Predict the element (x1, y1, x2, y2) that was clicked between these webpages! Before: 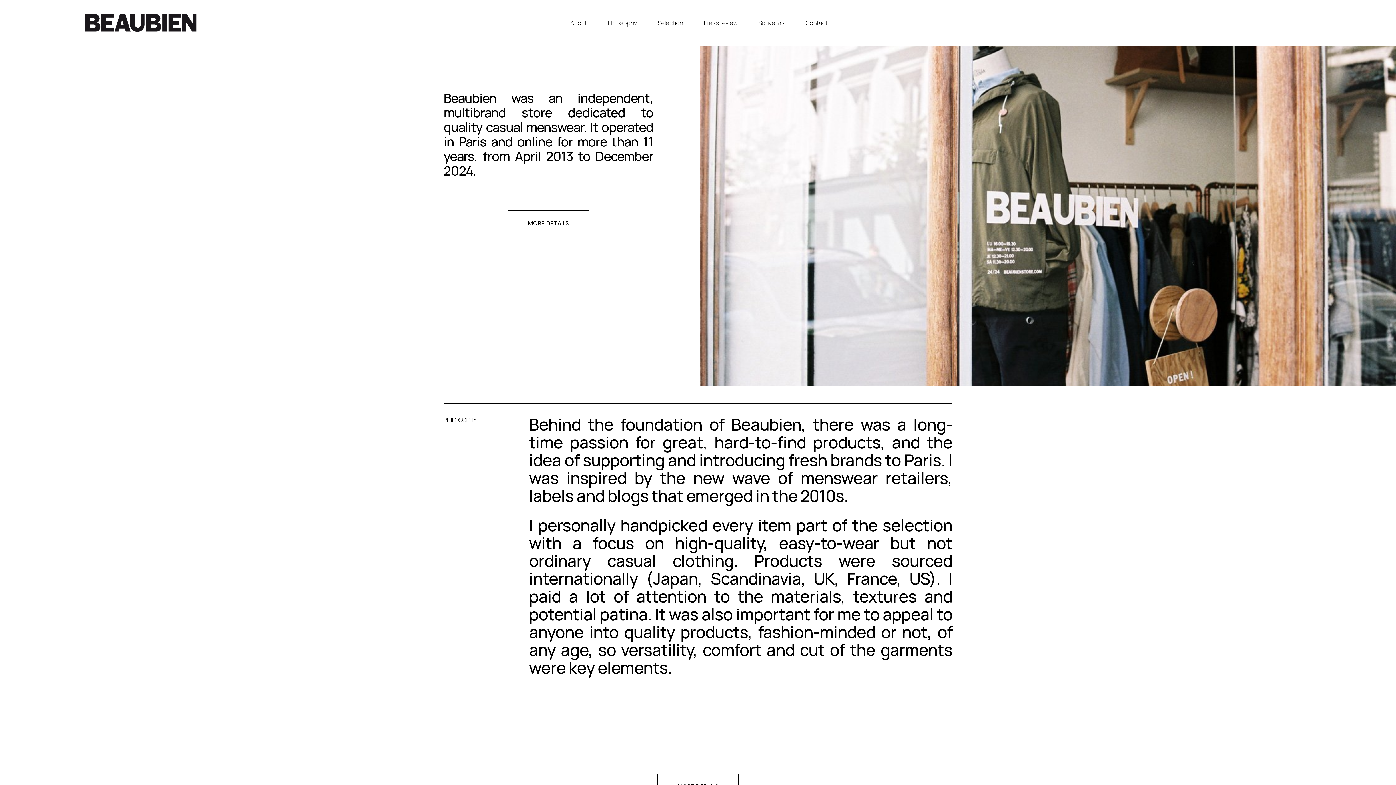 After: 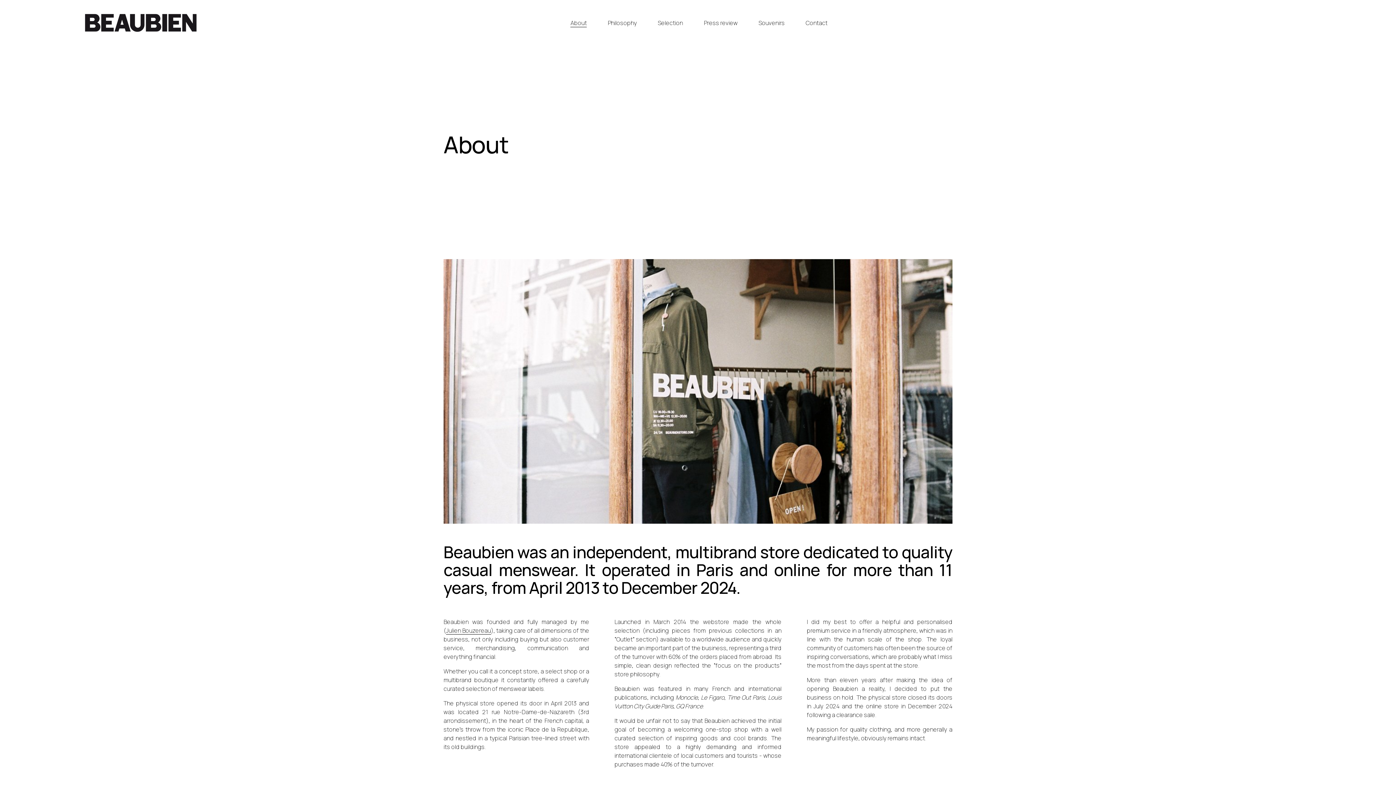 Action: bbox: (507, 210, 589, 236) label: MORE DETAILS